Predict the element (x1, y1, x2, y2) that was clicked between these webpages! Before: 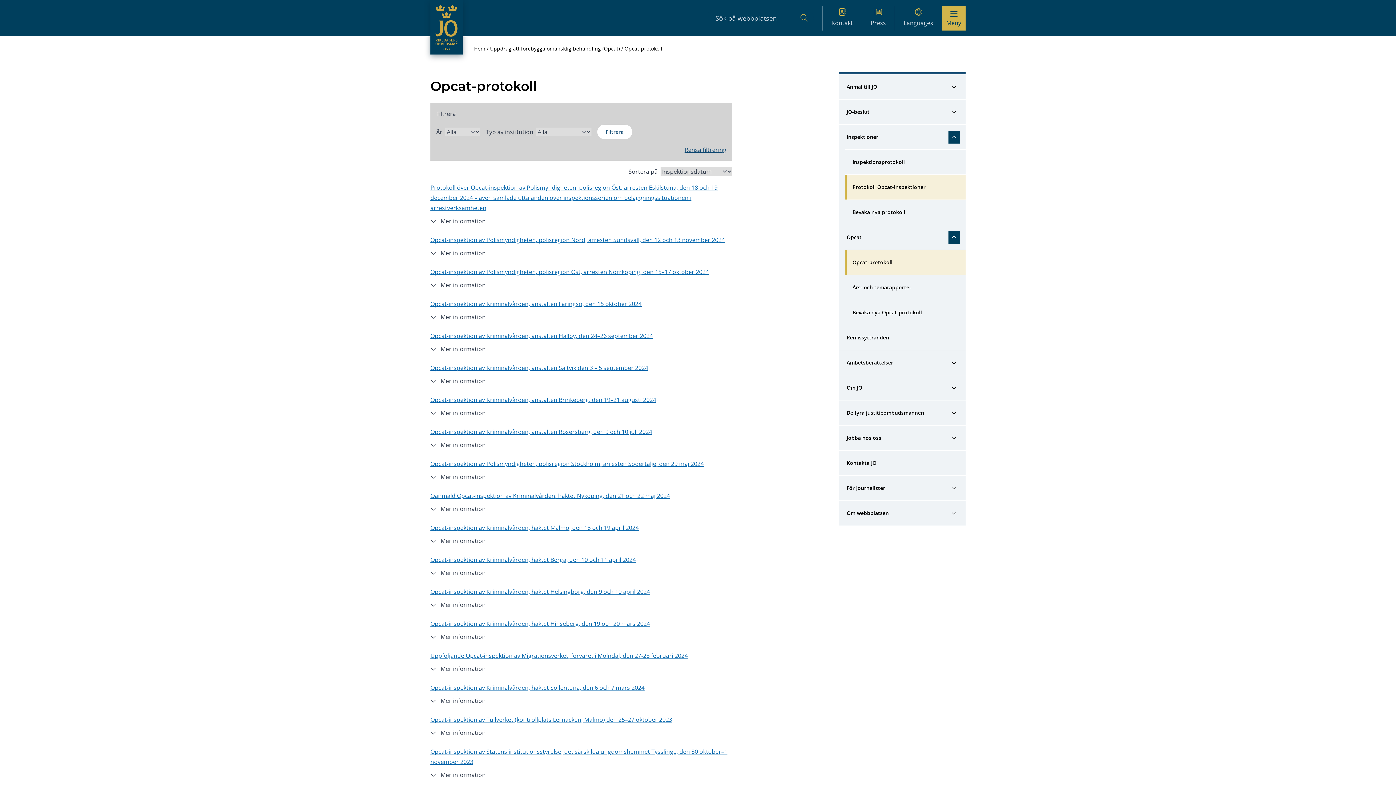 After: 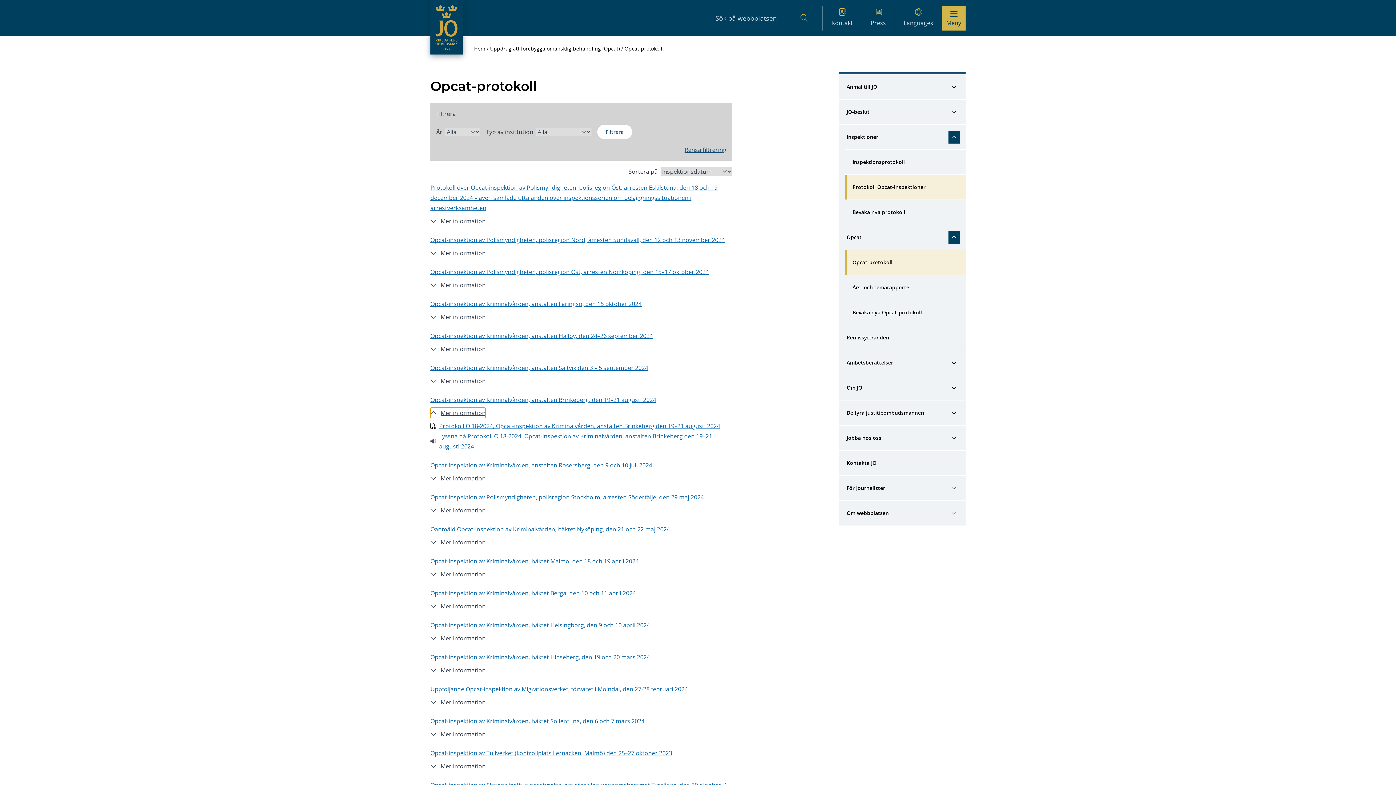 Action: bbox: (430, 407, 485, 418) label: Mer information
om Opcat-inspektion av Kriminalvården, anstalten Brinkeberg, den 19–21 augusti 2024